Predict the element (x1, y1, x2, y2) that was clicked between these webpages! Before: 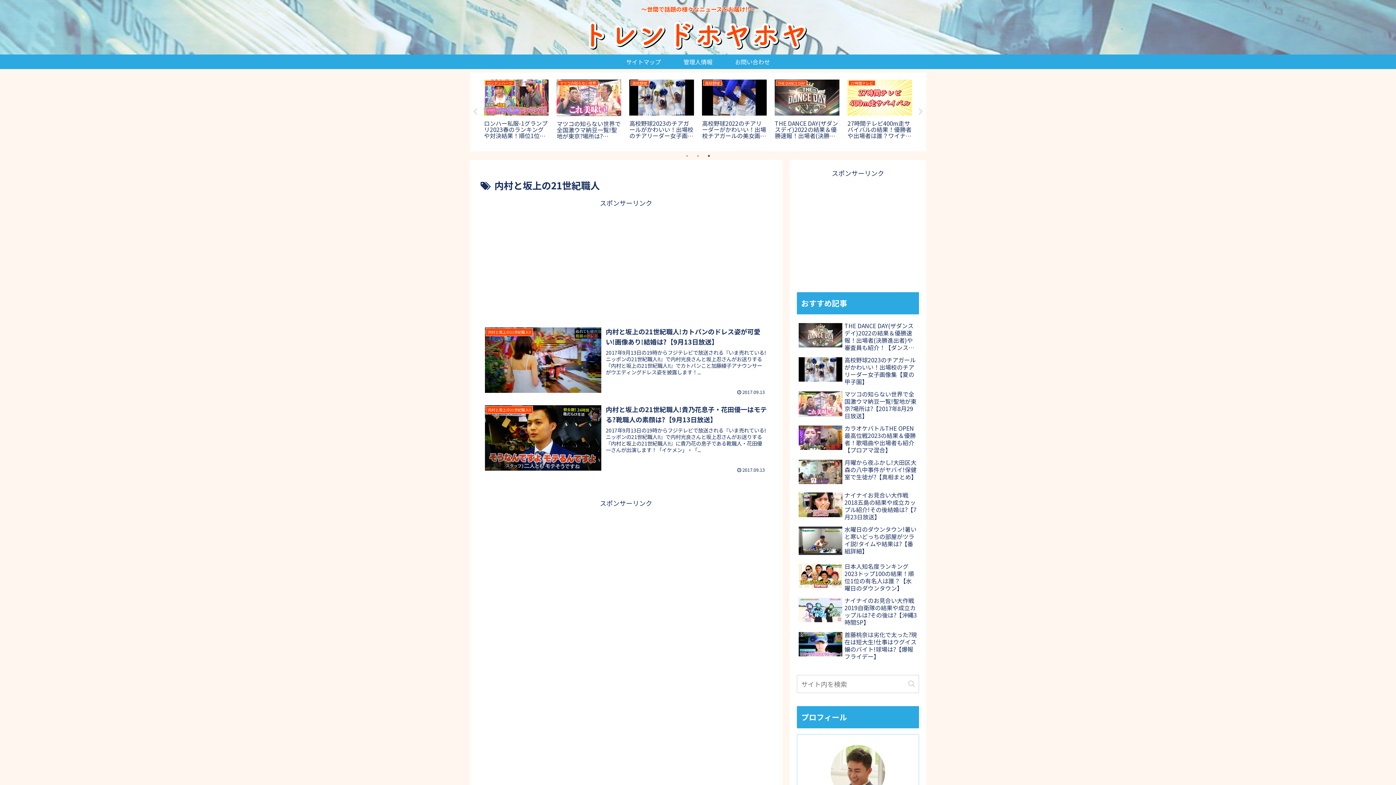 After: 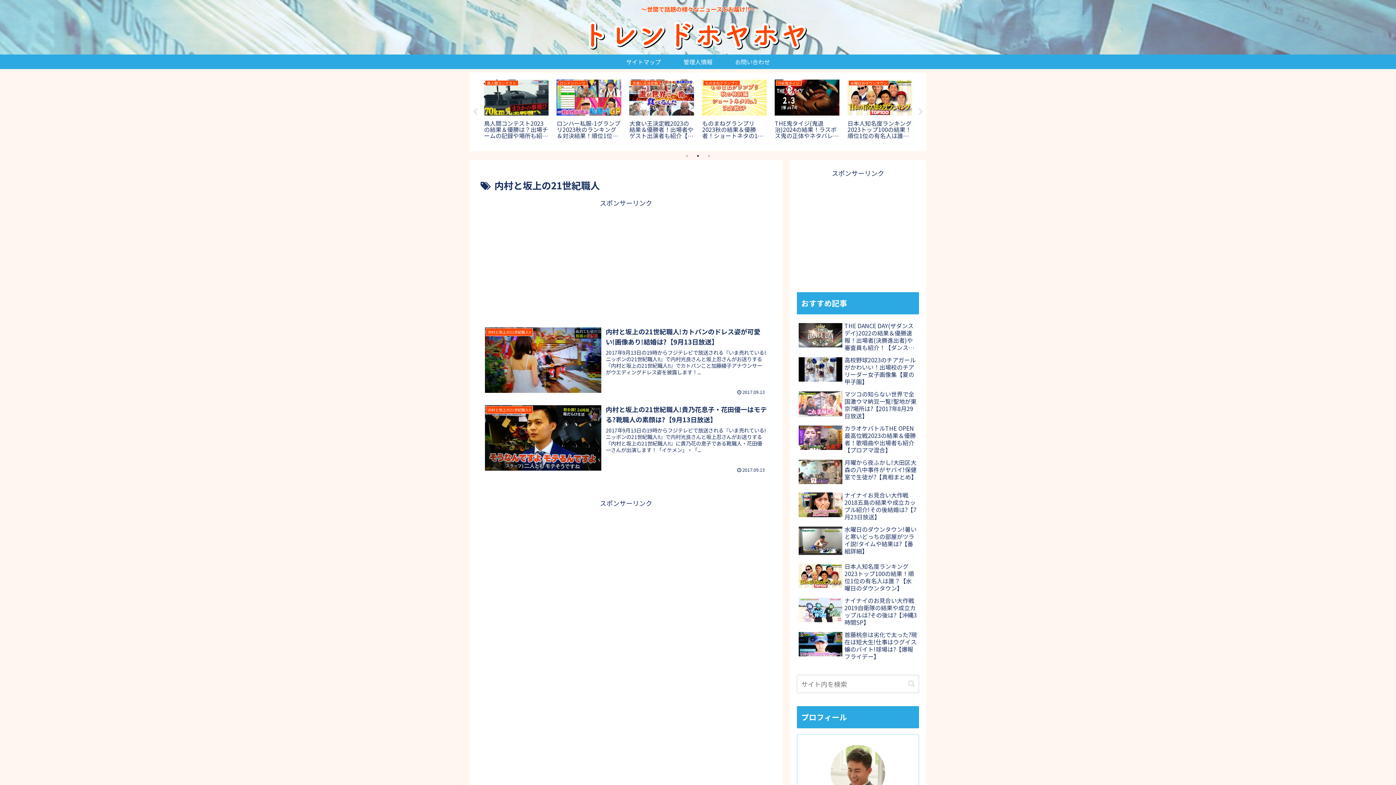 Action: bbox: (694, 152, 701, 159) label: 2 of 3